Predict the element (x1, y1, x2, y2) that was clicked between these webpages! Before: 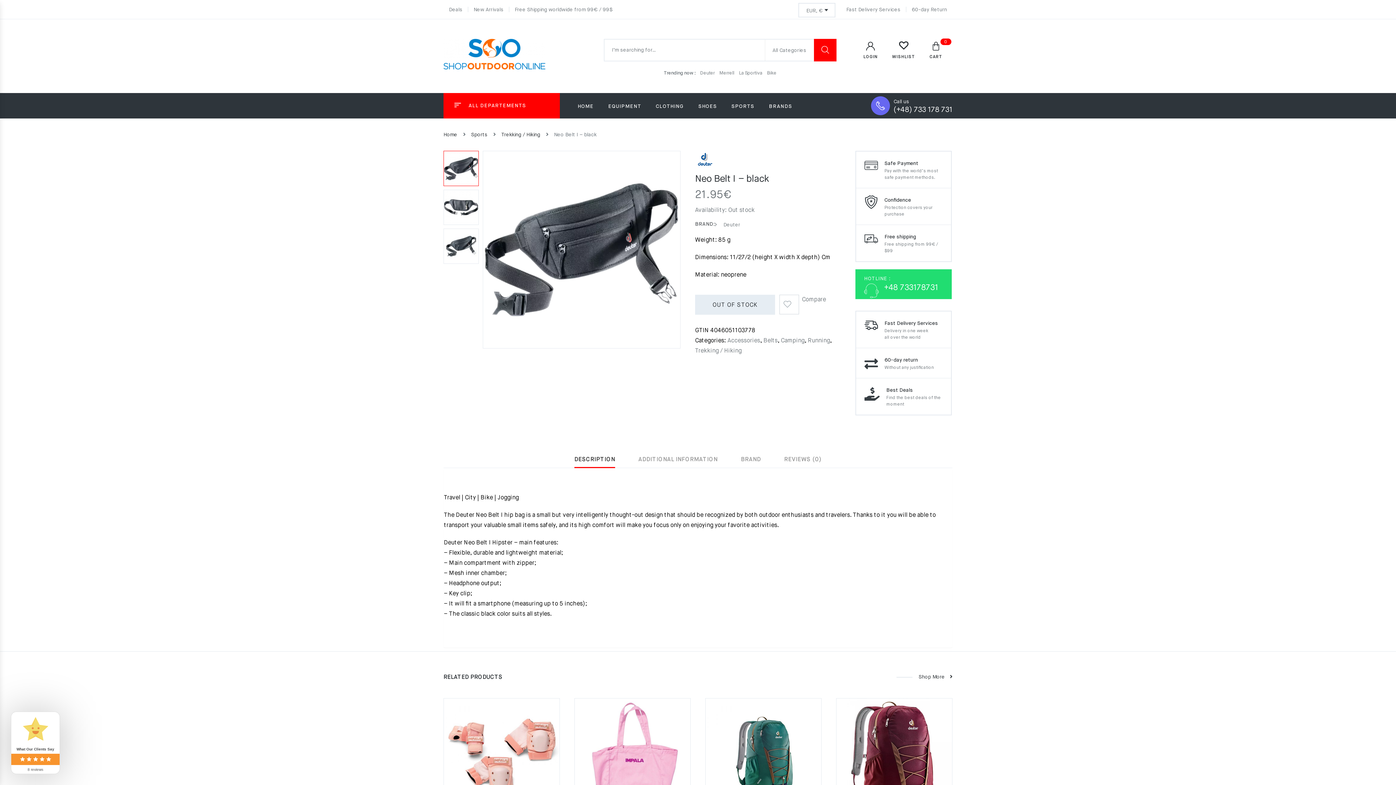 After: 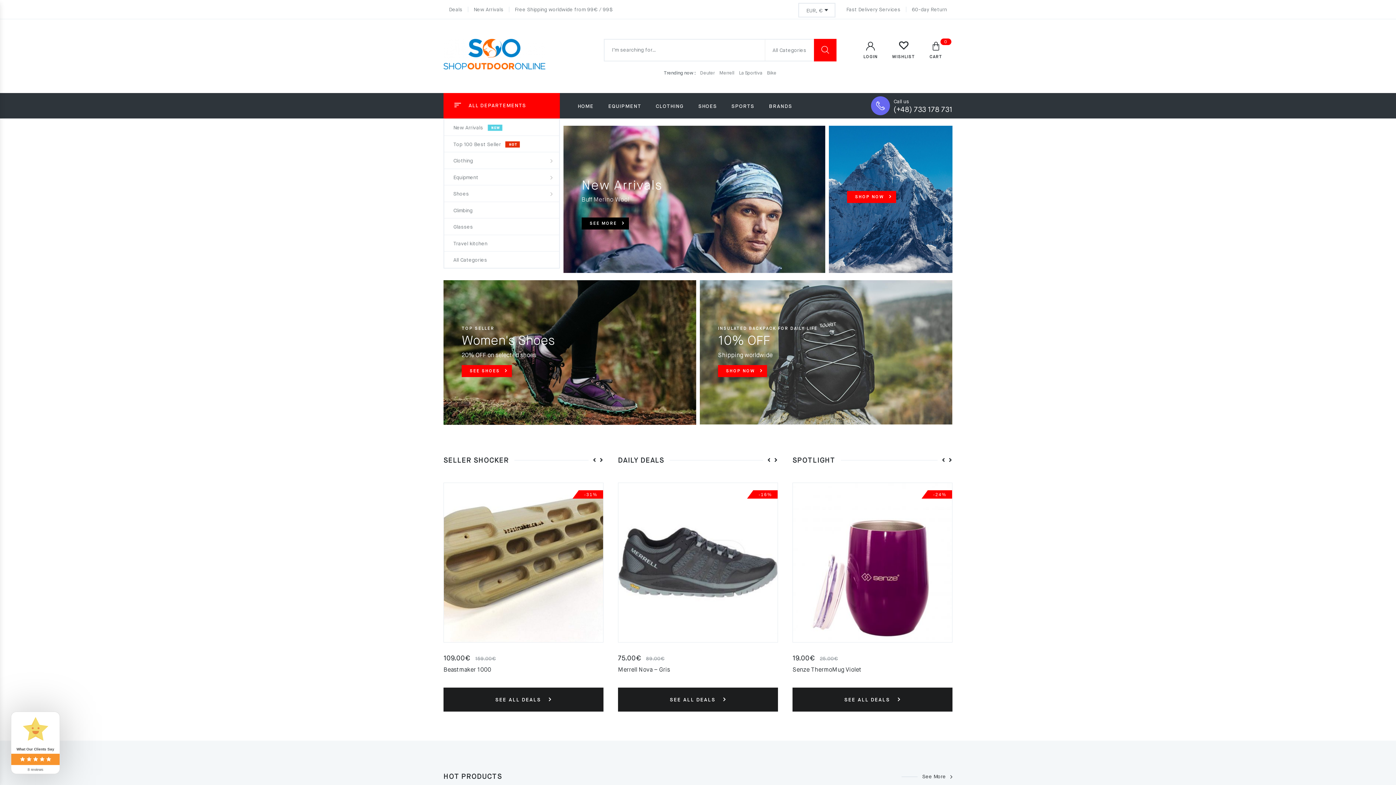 Action: label: Home bbox: (443, 132, 457, 137)